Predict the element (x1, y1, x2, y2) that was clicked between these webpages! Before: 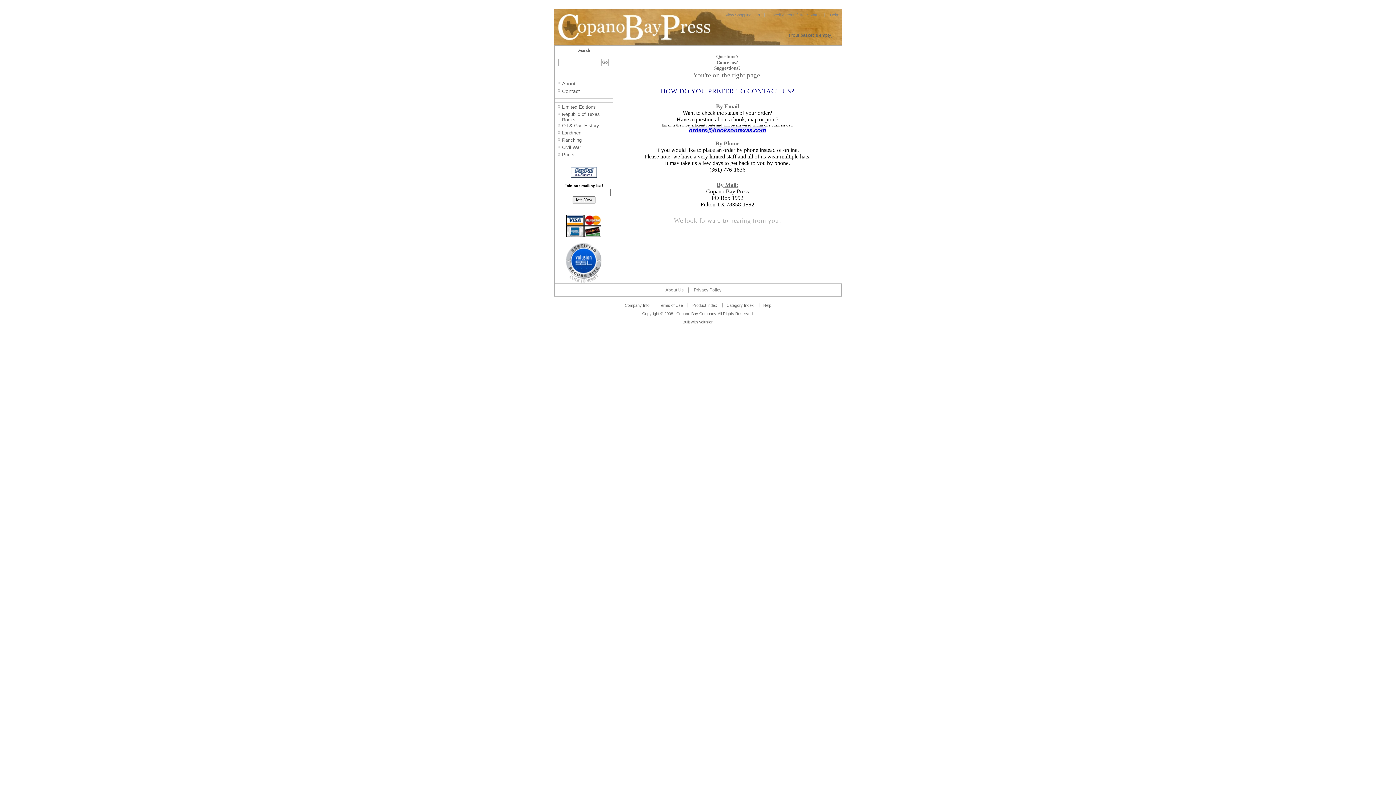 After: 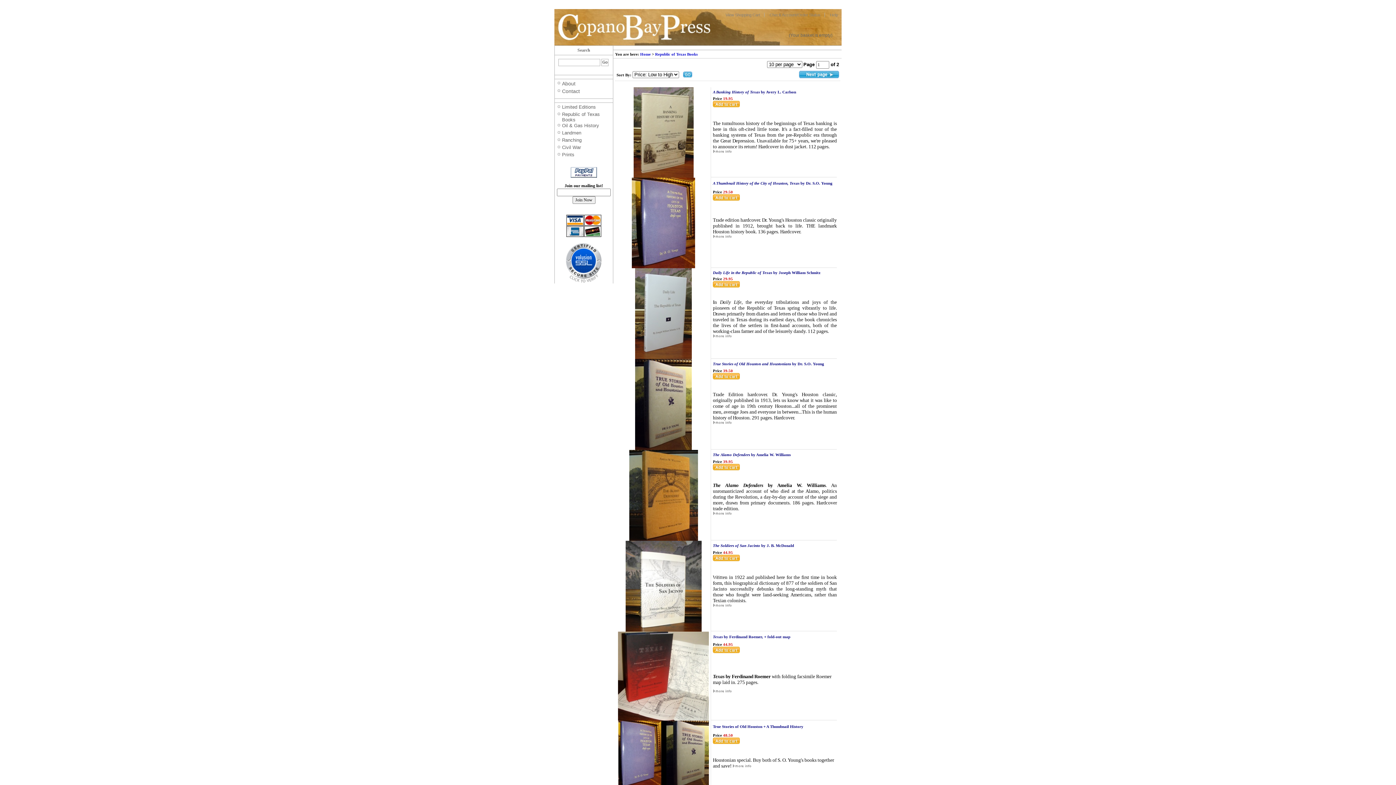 Action: bbox: (562, 112, 600, 121) label: Republic of Texas Books